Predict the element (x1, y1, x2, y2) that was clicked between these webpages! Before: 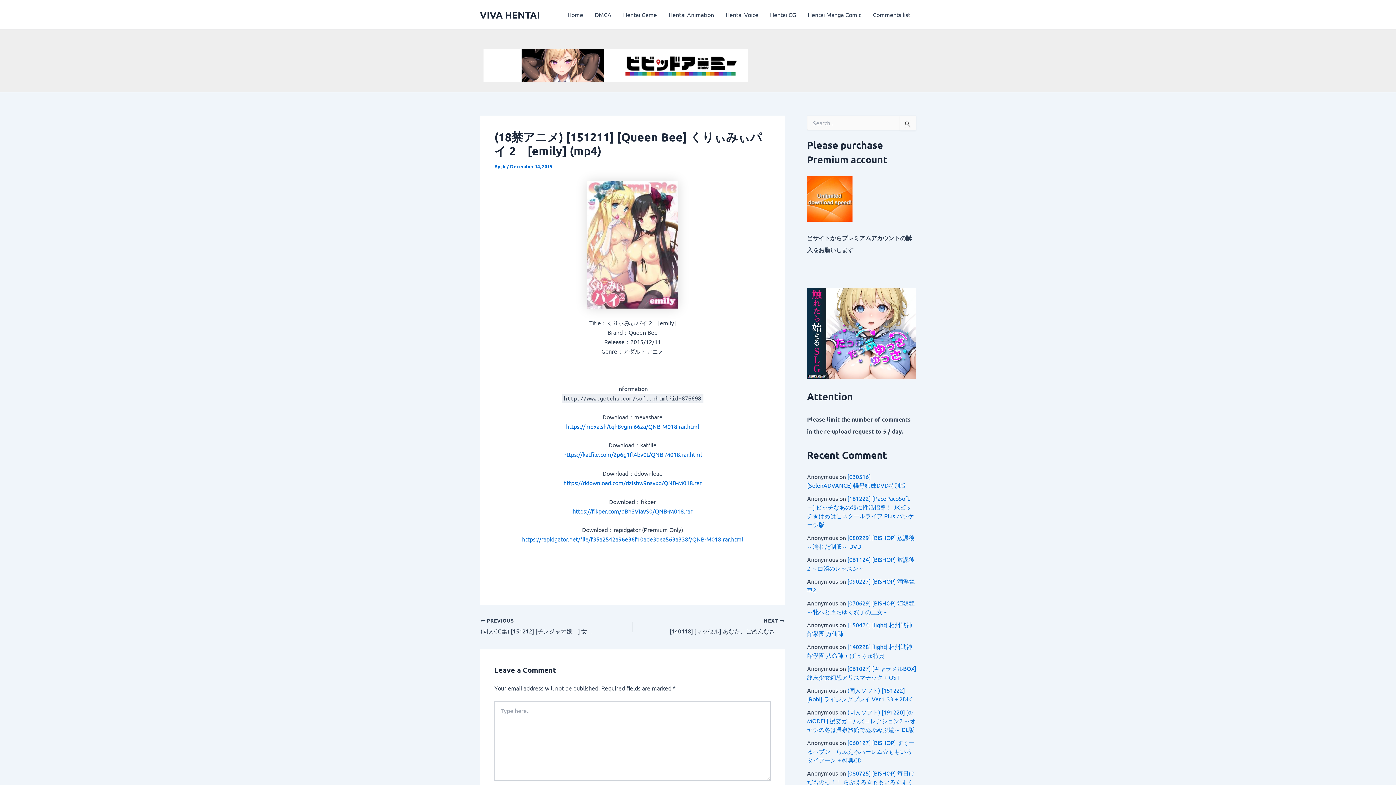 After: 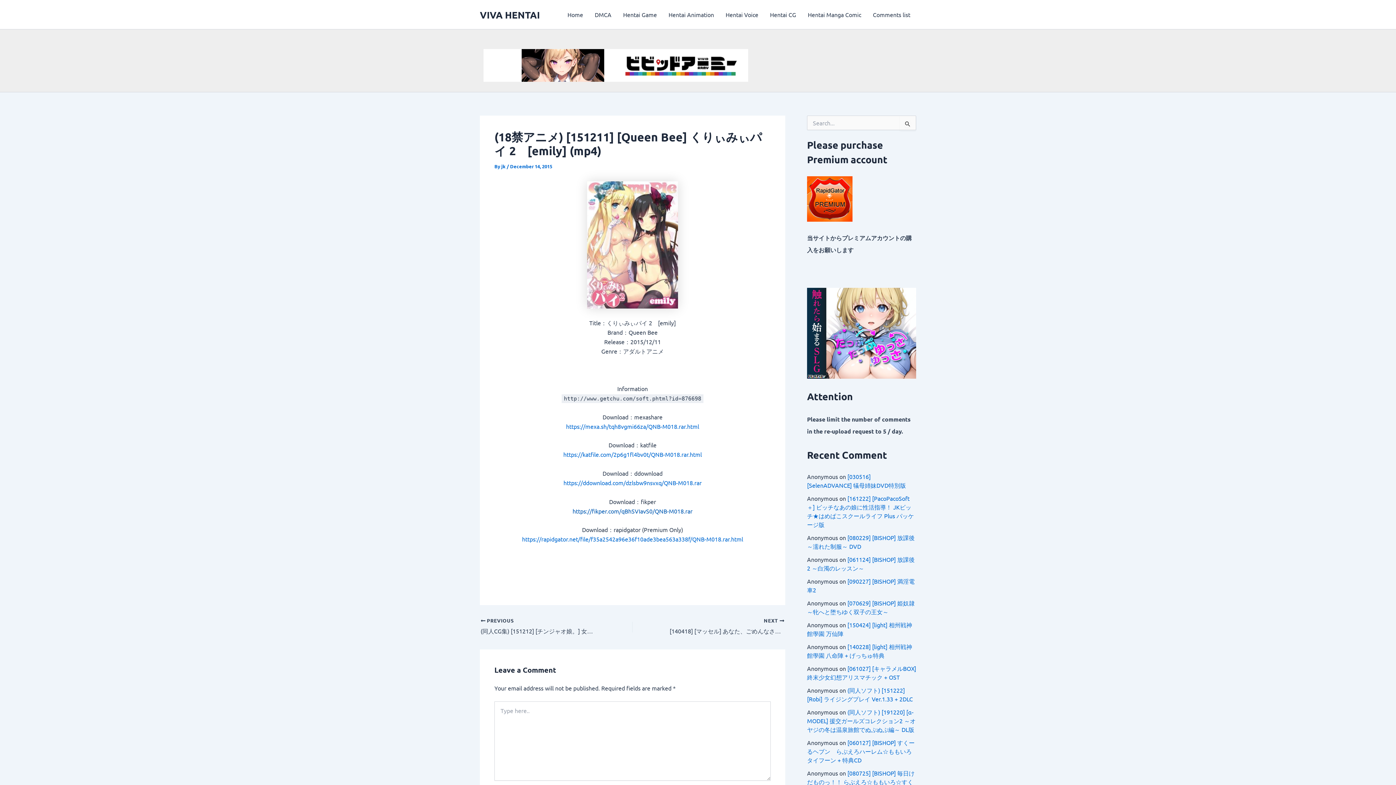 Action: label: https://fikper.com/qBhSVIavS0/QNB-M018.rar bbox: (572, 507, 692, 514)